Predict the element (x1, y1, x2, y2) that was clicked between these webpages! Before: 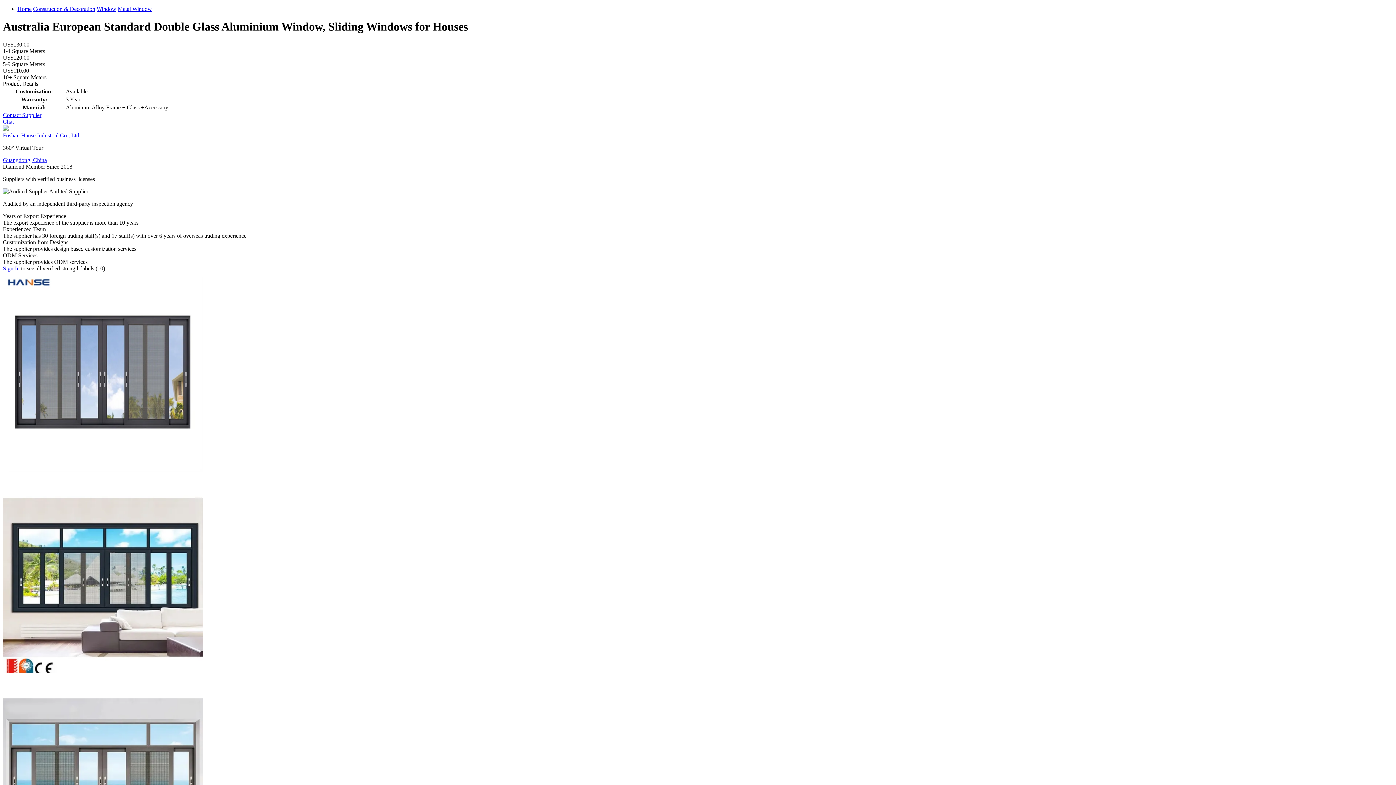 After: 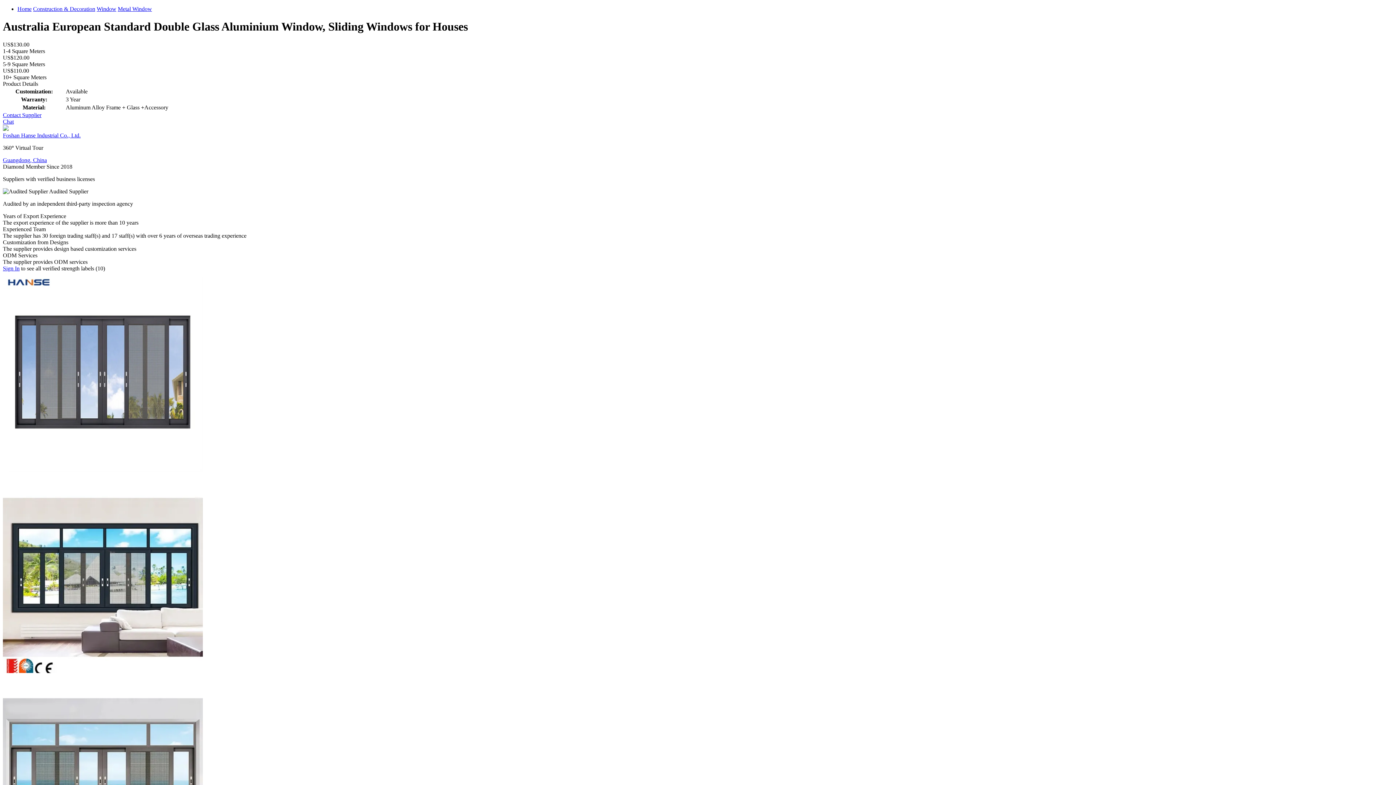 Action: bbox: (17, 5, 31, 12) label: Home